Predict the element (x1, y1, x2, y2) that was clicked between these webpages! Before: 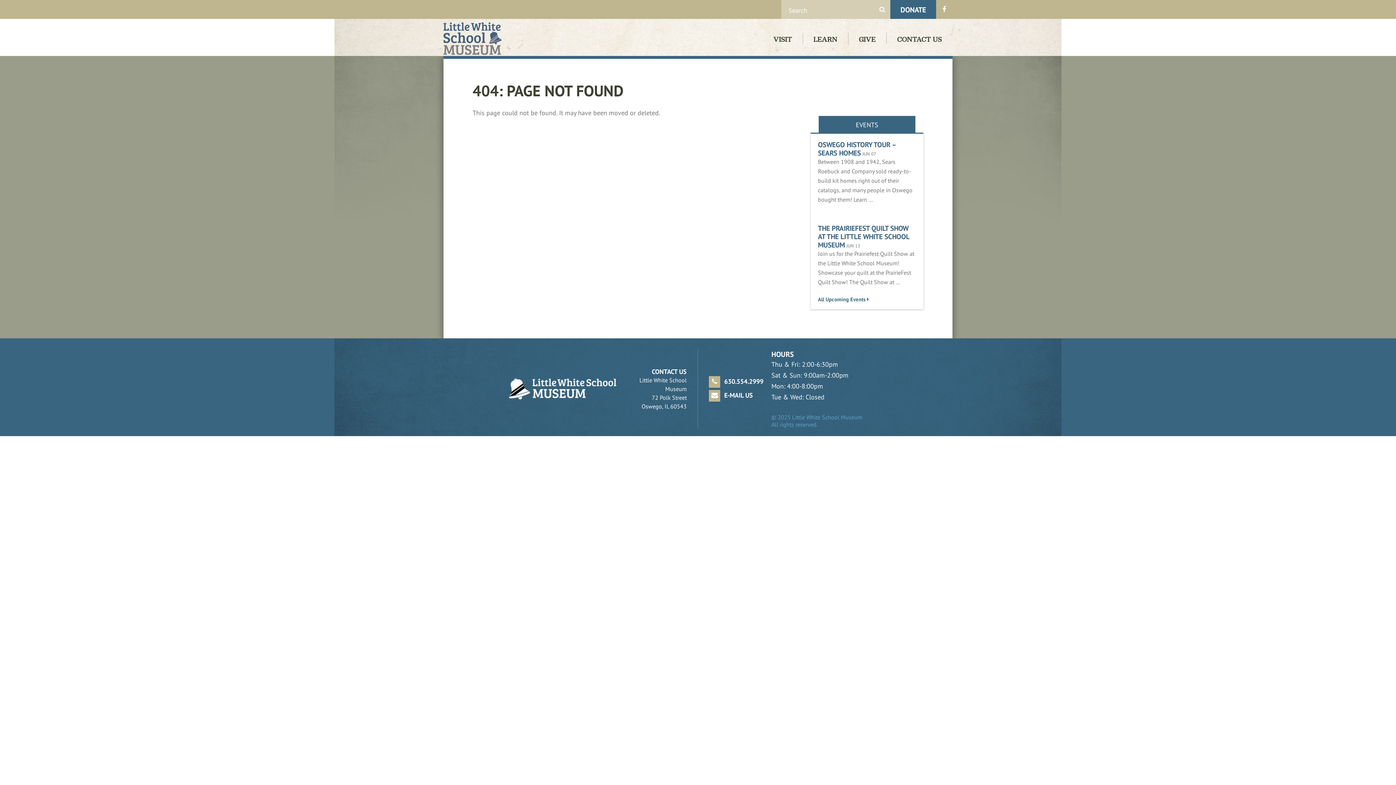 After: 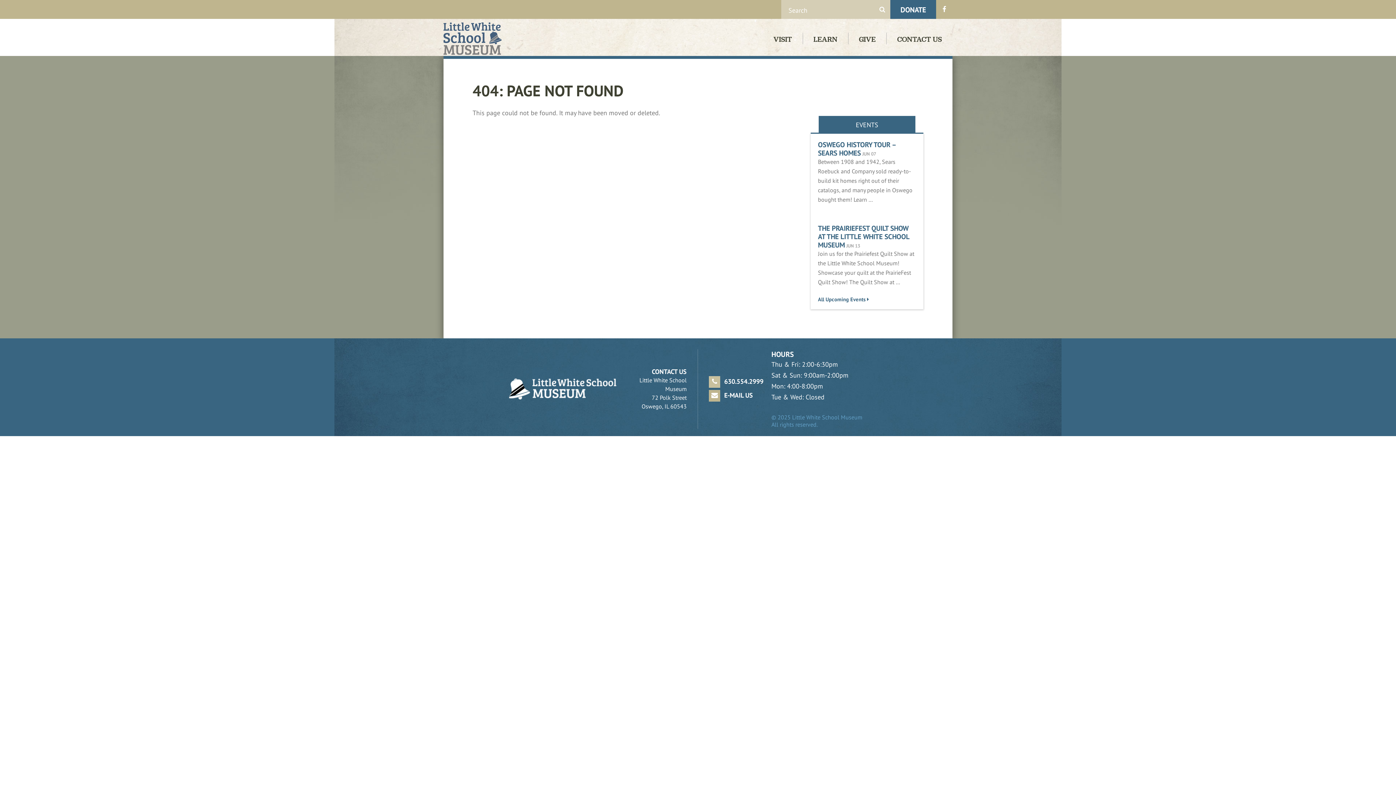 Action: label:  630.554.2999 bbox: (709, 376, 771, 387)